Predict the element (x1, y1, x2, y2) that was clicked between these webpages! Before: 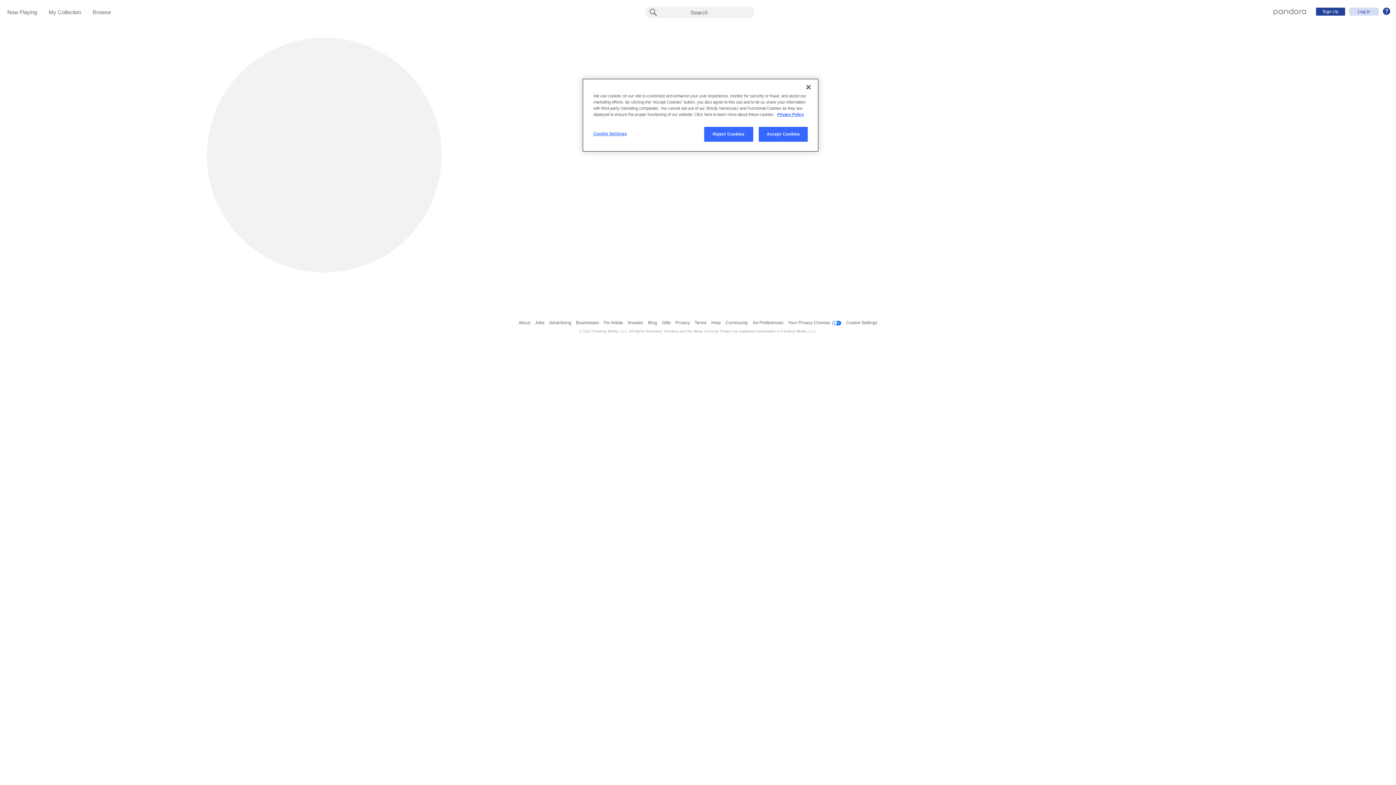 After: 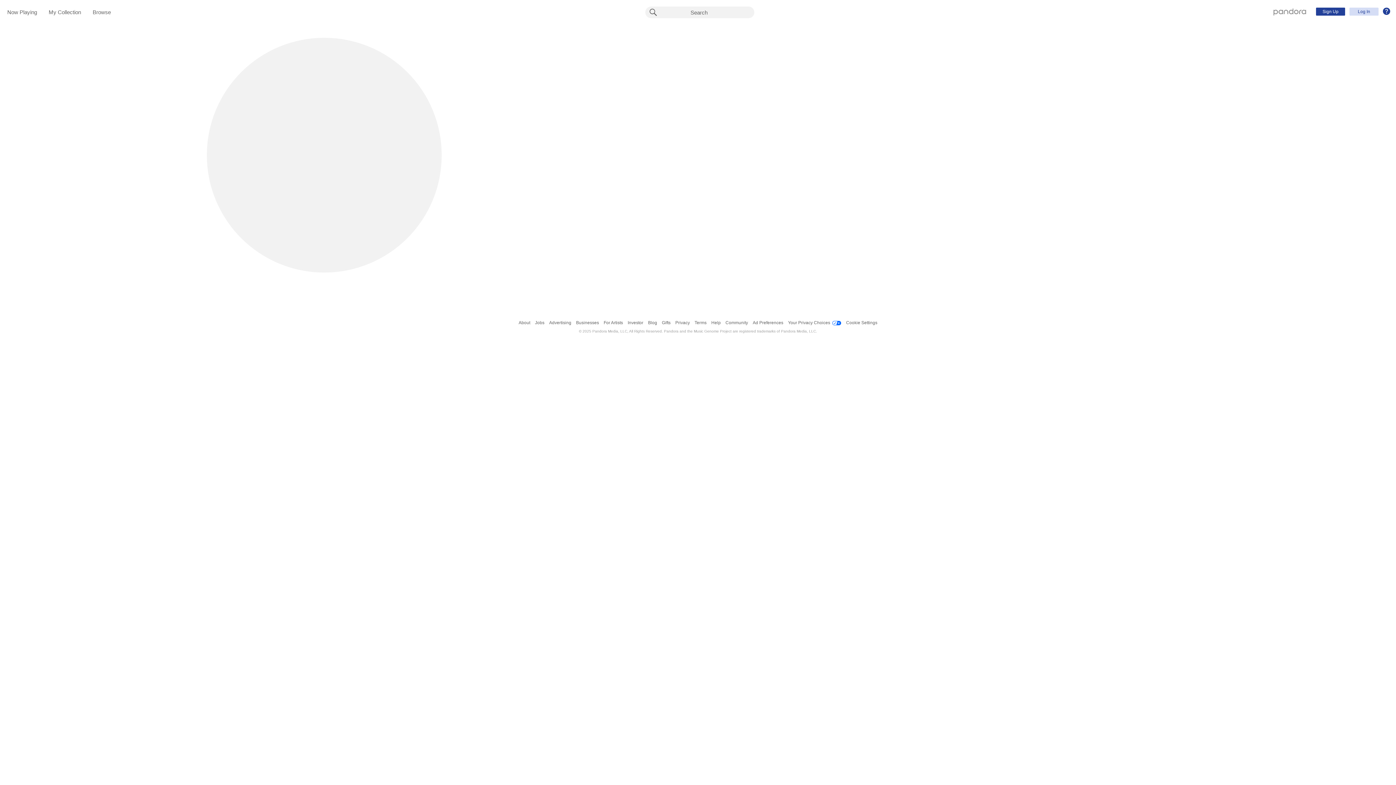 Action: bbox: (704, 126, 753, 141) label: Reject Cookies